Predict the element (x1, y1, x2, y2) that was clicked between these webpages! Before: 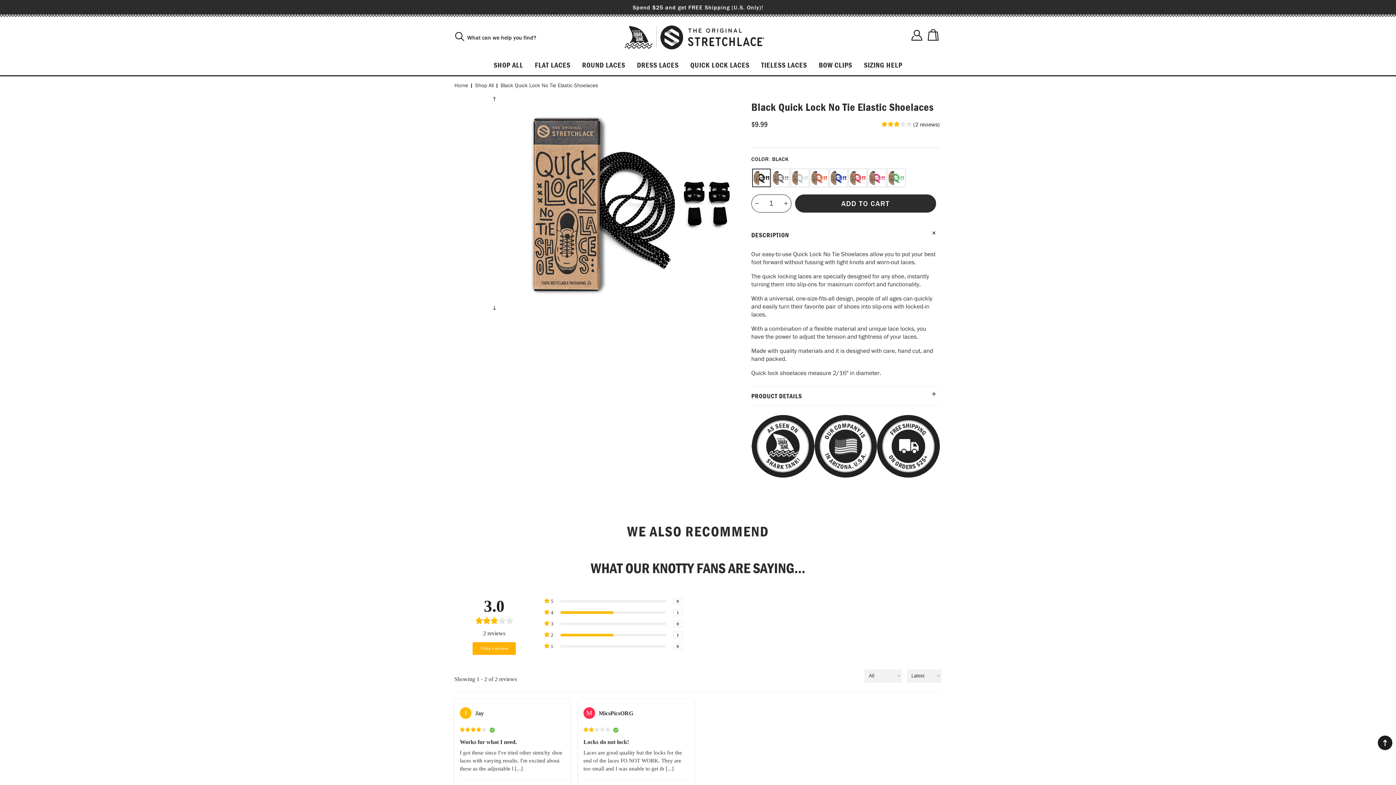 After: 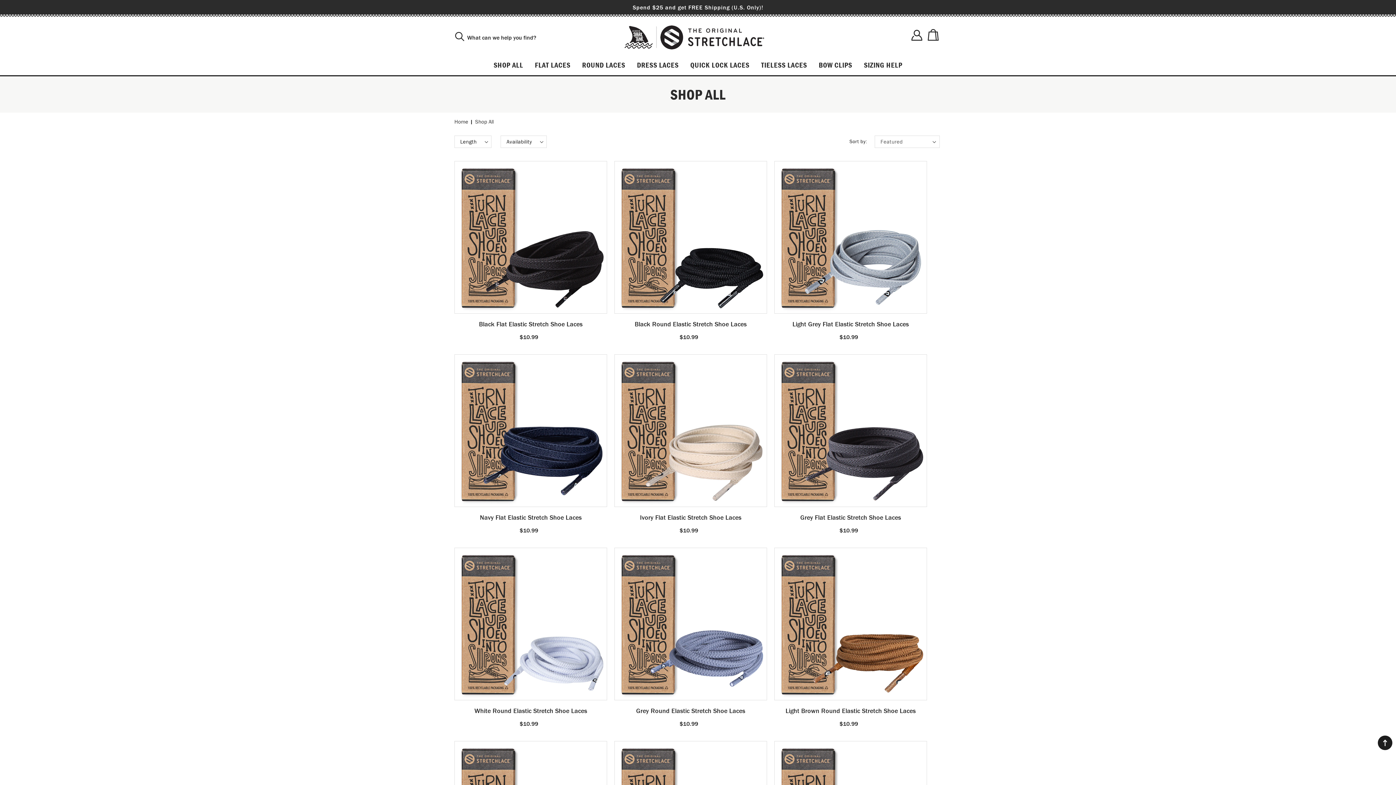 Action: label: Shop All bbox: (475, 81, 493, 88)